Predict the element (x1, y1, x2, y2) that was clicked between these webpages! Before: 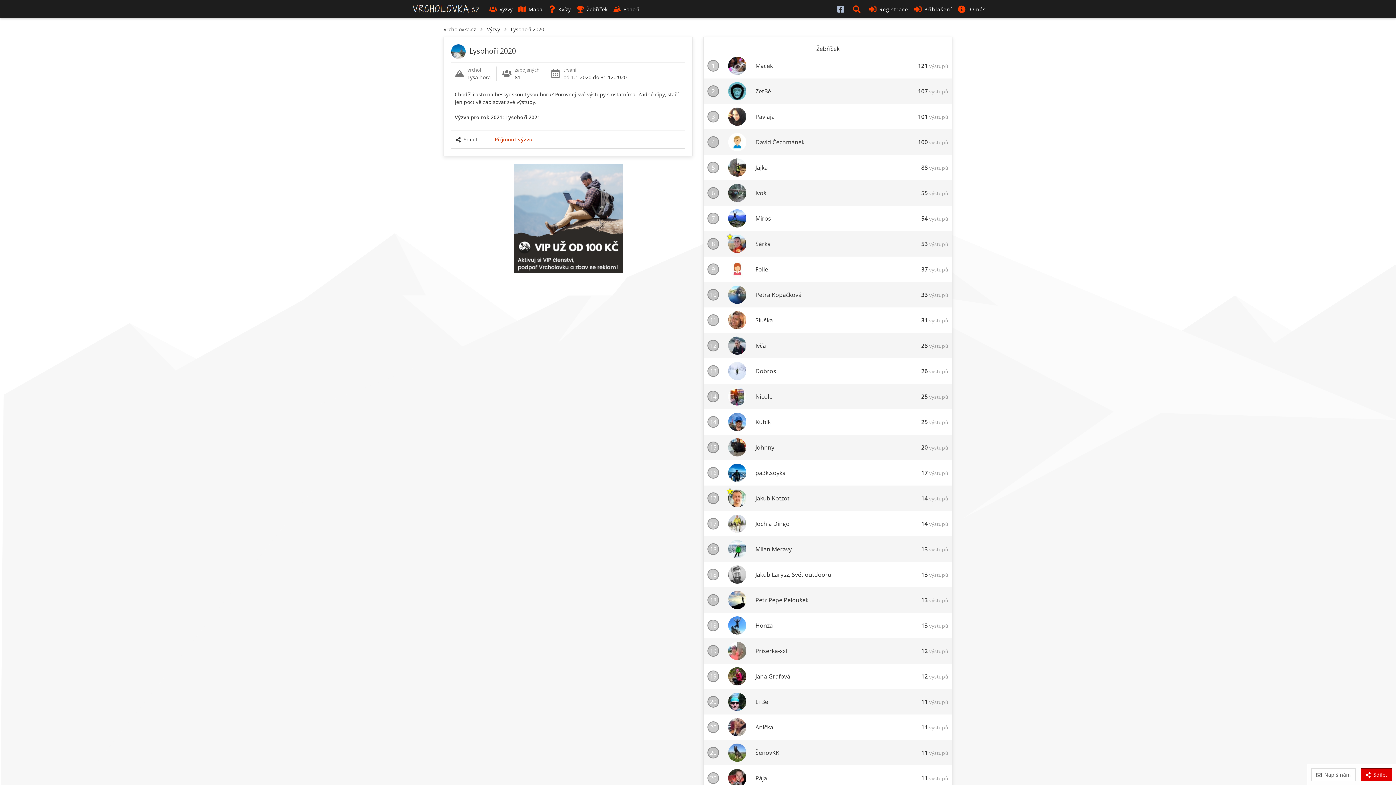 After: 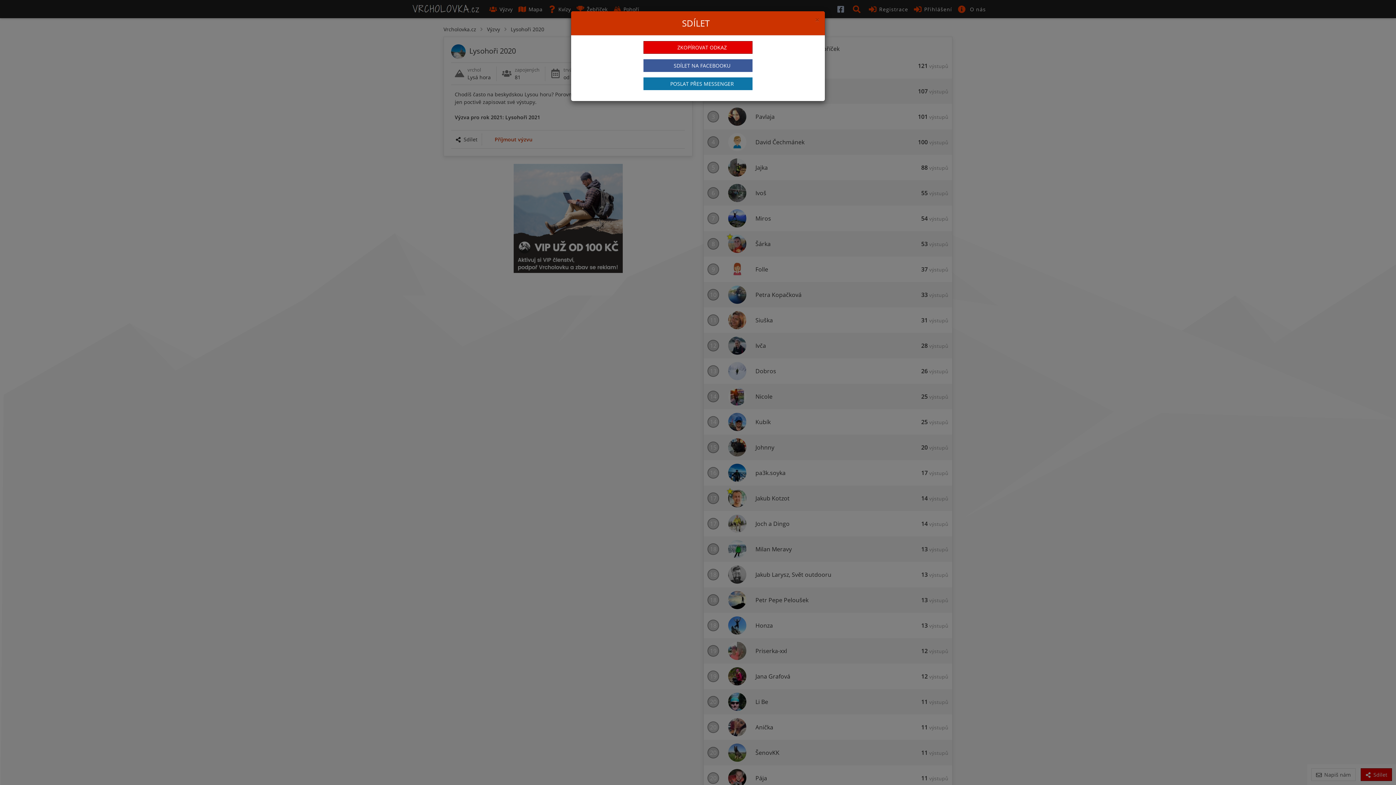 Action: label: Sdílet bbox: (451, 133, 482, 145)